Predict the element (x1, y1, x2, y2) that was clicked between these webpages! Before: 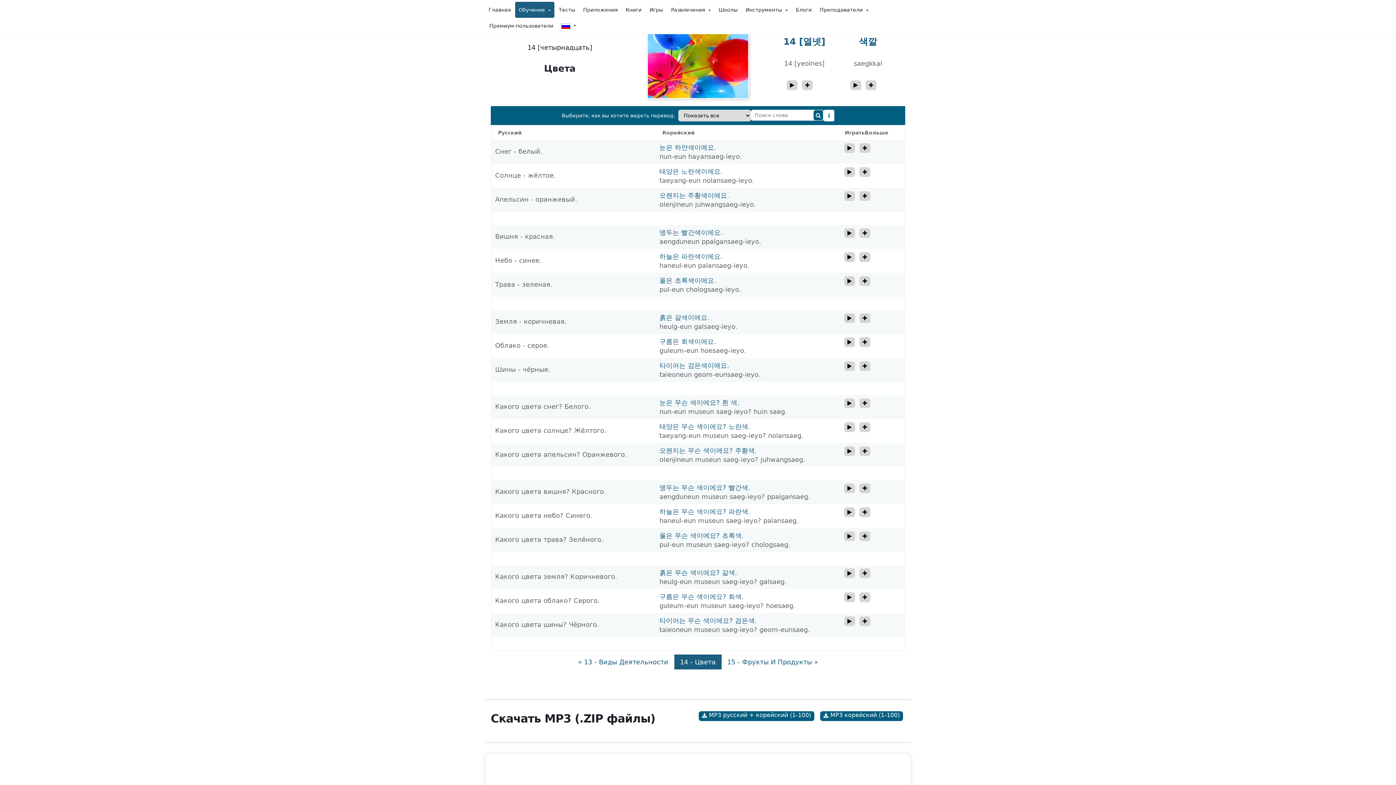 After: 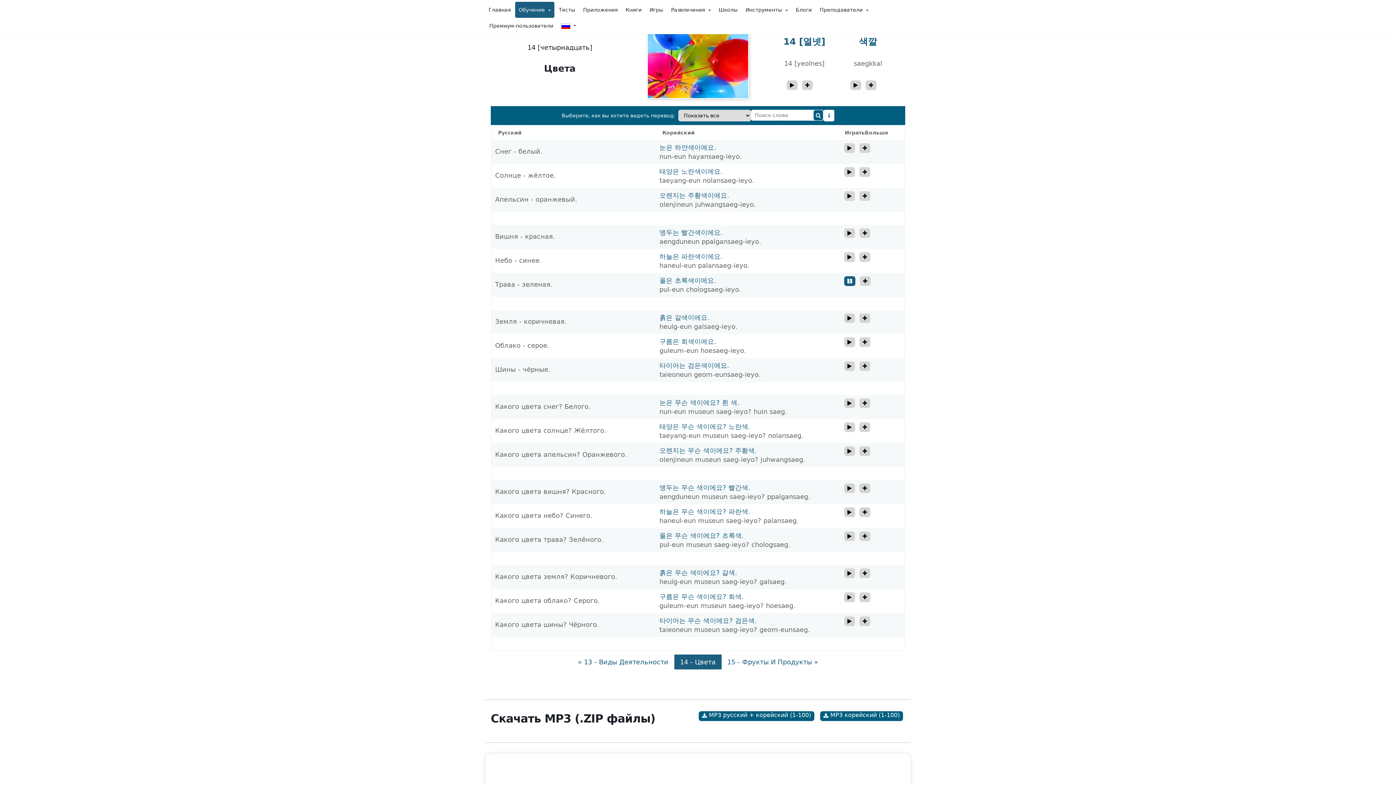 Action: label: play_audio bbox: (844, 276, 855, 286)